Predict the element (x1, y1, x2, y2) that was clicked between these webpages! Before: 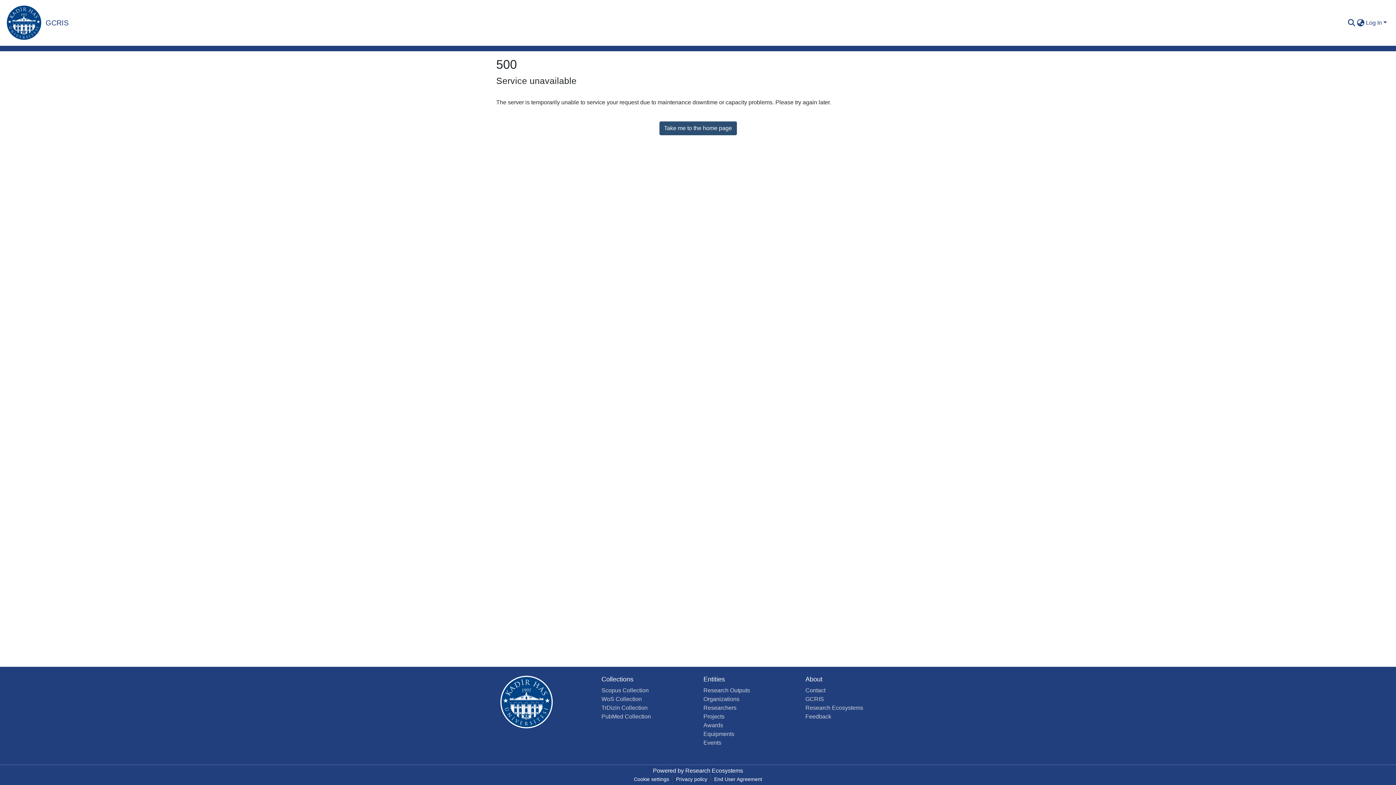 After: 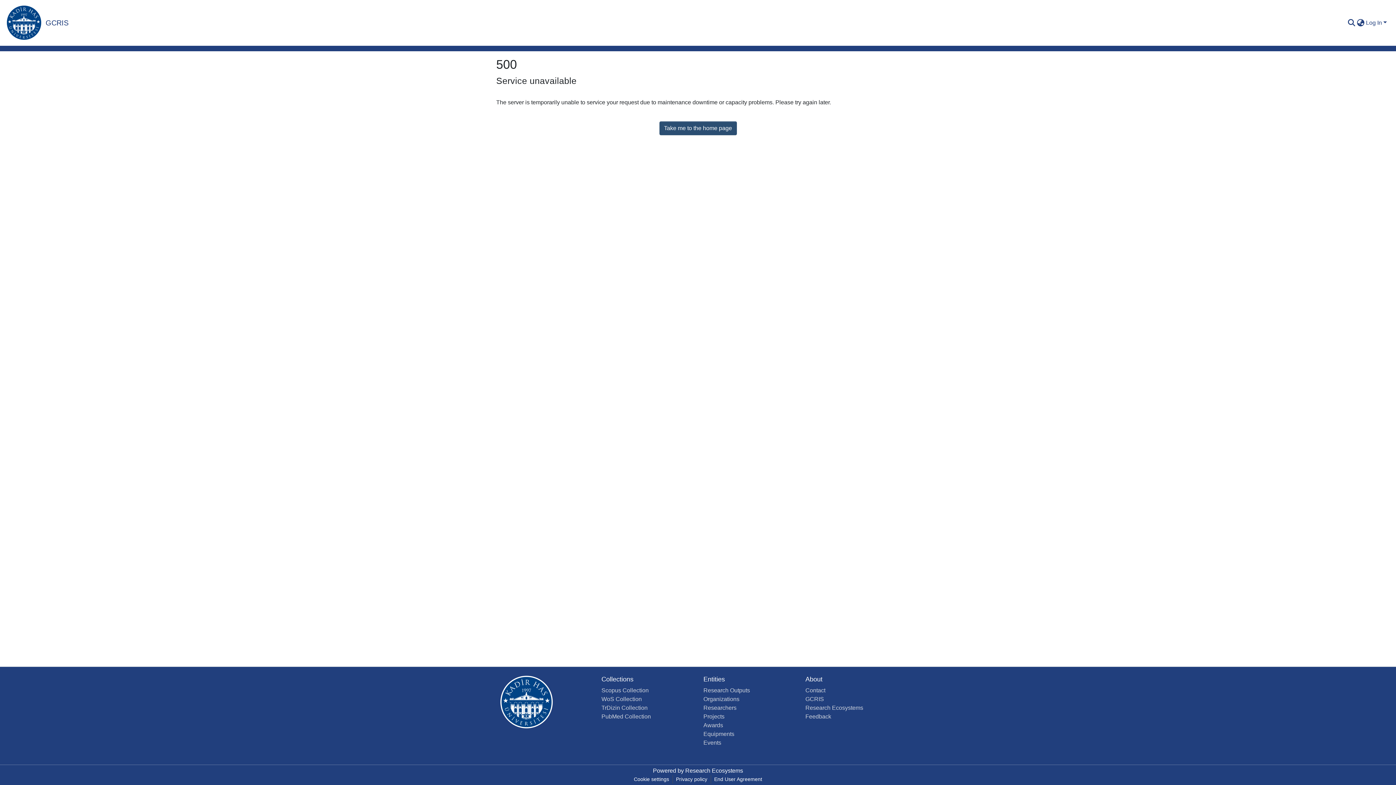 Action: label: PubMed Collection bbox: (601, 713, 651, 720)